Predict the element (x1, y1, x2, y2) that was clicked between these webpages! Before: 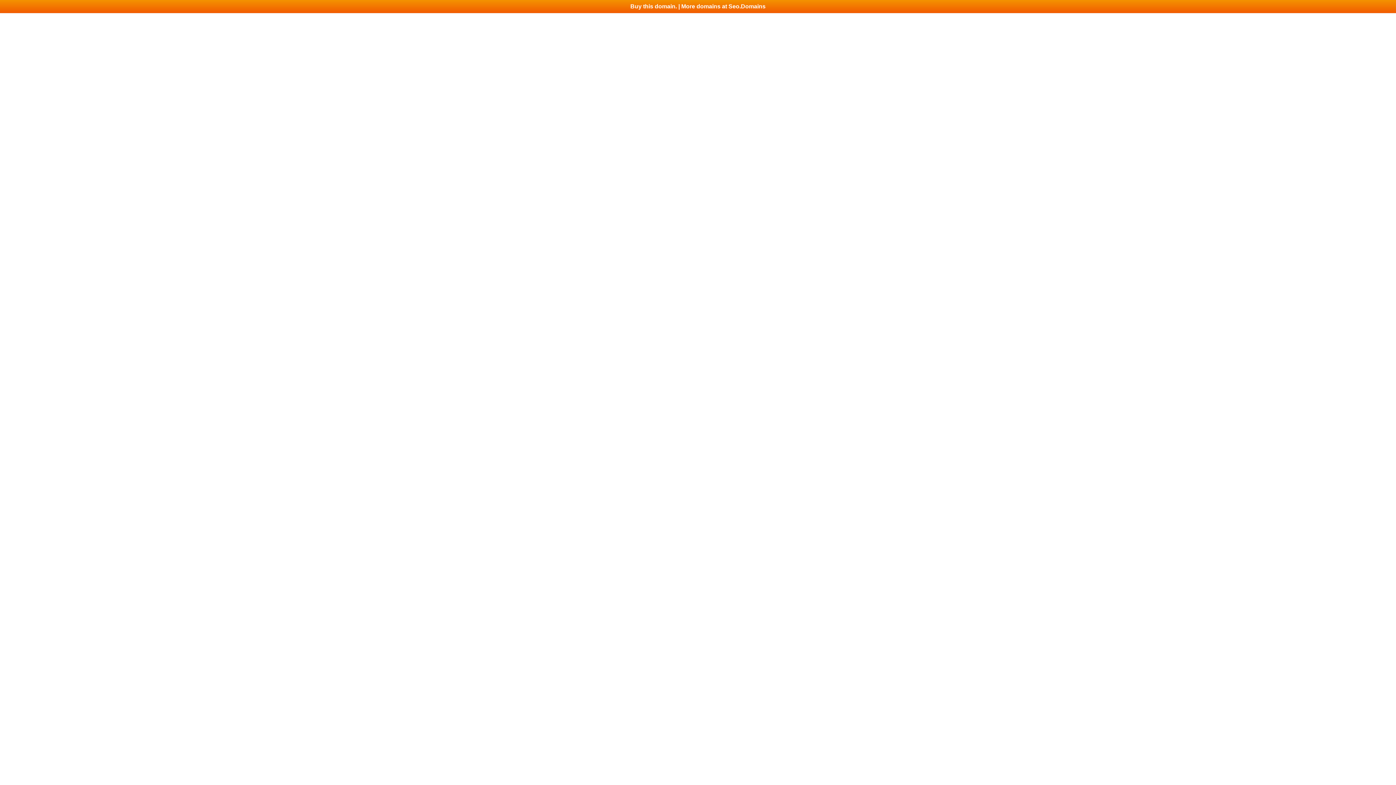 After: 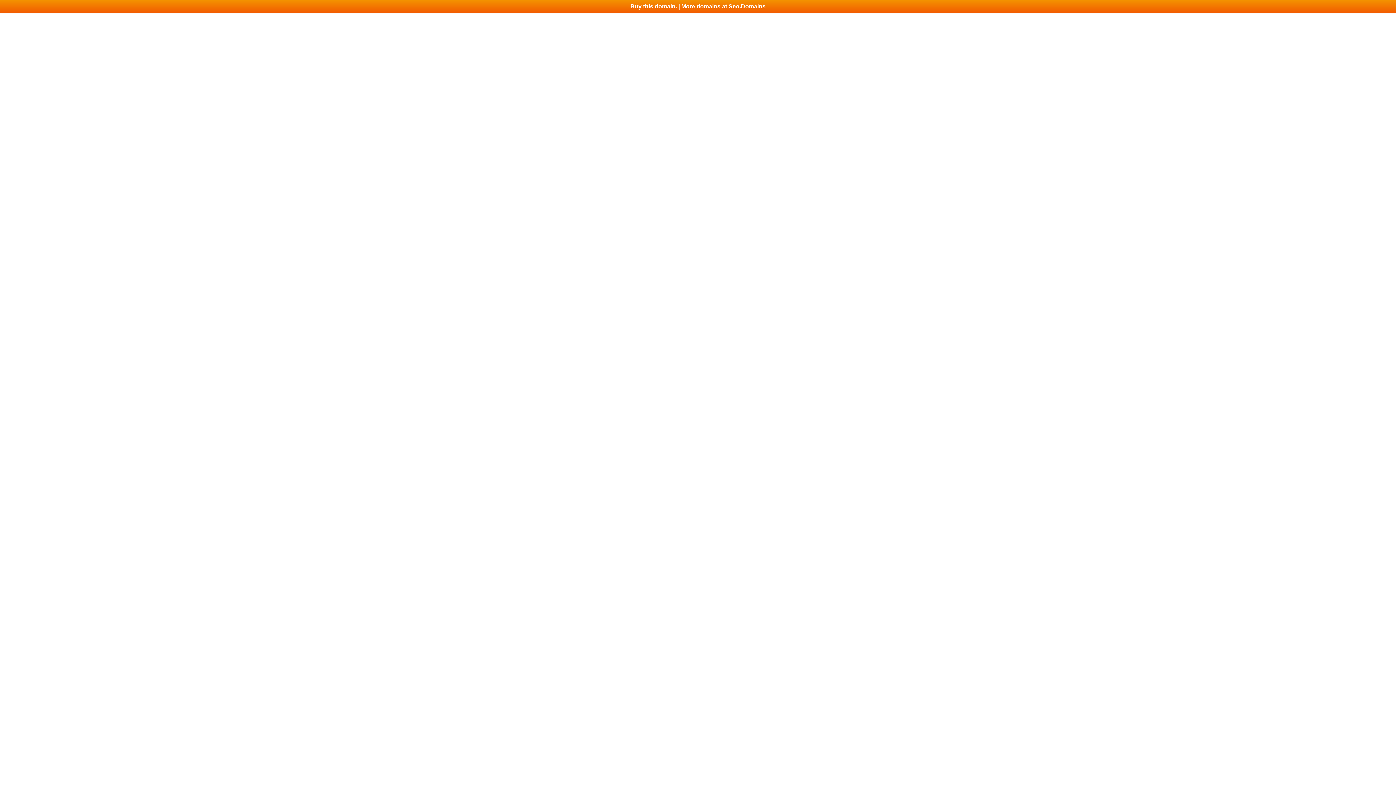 Action: label: Buy this domain. | More domains at Seo.Domains bbox: (0, 0, 1396, 13)